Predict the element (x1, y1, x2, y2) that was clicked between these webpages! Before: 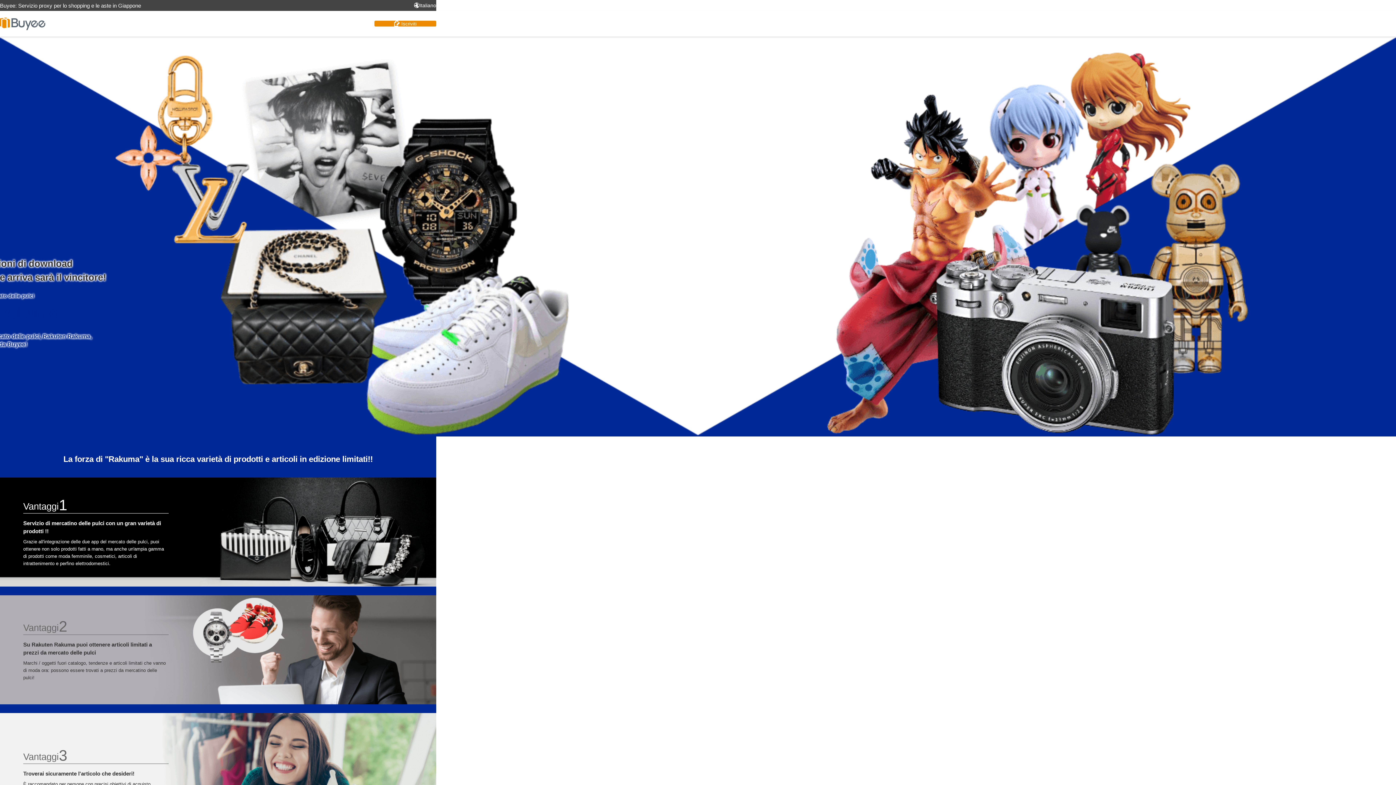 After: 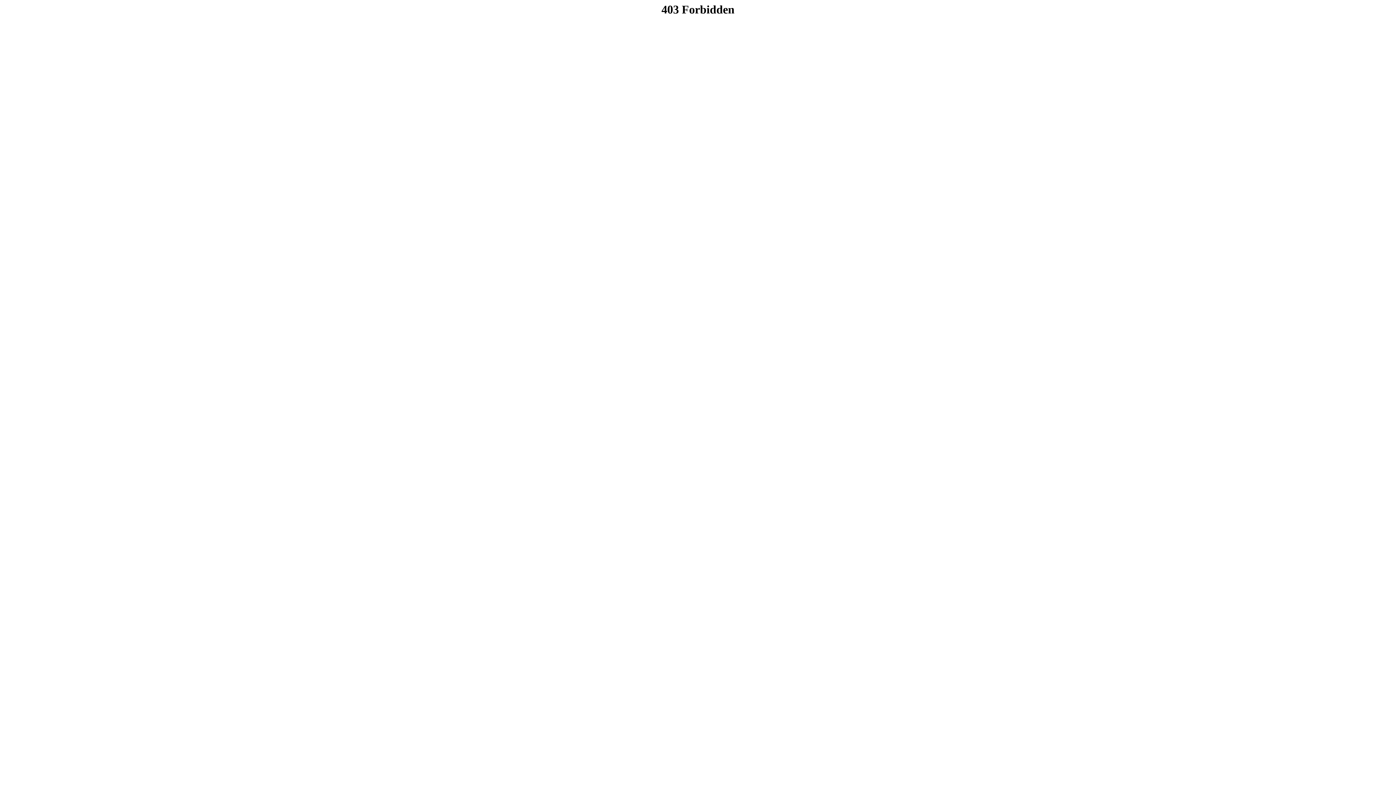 Action: bbox: (0, 22, 45, 28)